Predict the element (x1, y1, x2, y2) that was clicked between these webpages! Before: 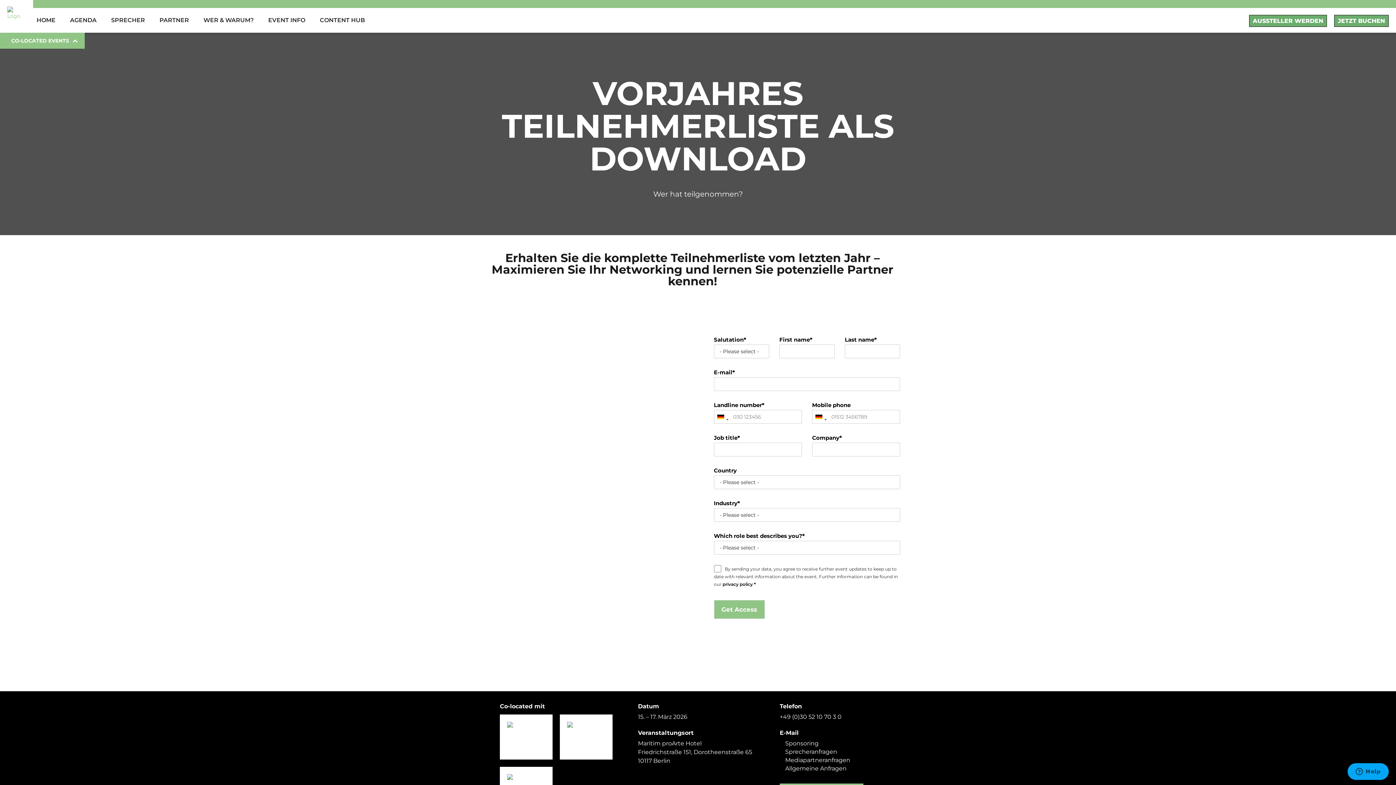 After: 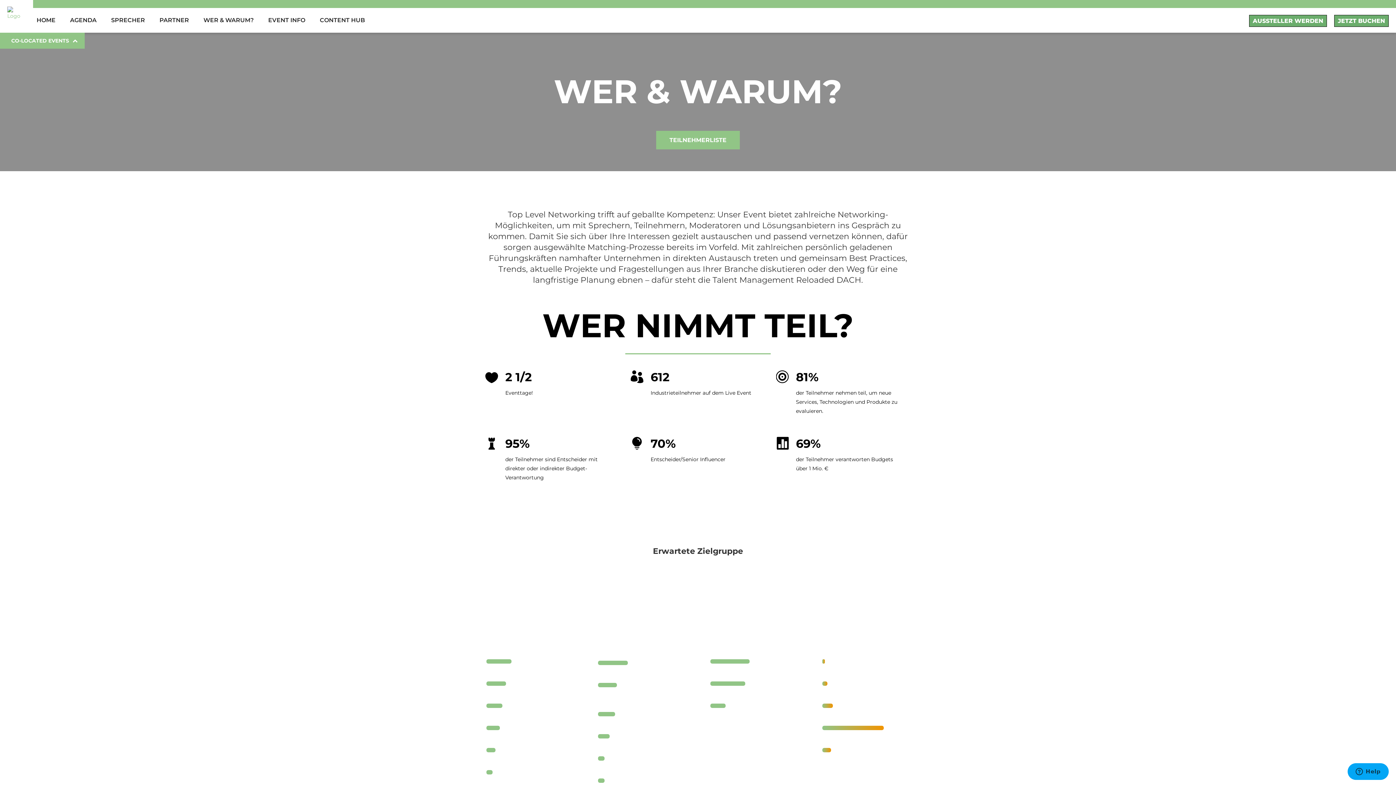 Action: bbox: (196, 9, 261, 31) label: WER & WARUM?